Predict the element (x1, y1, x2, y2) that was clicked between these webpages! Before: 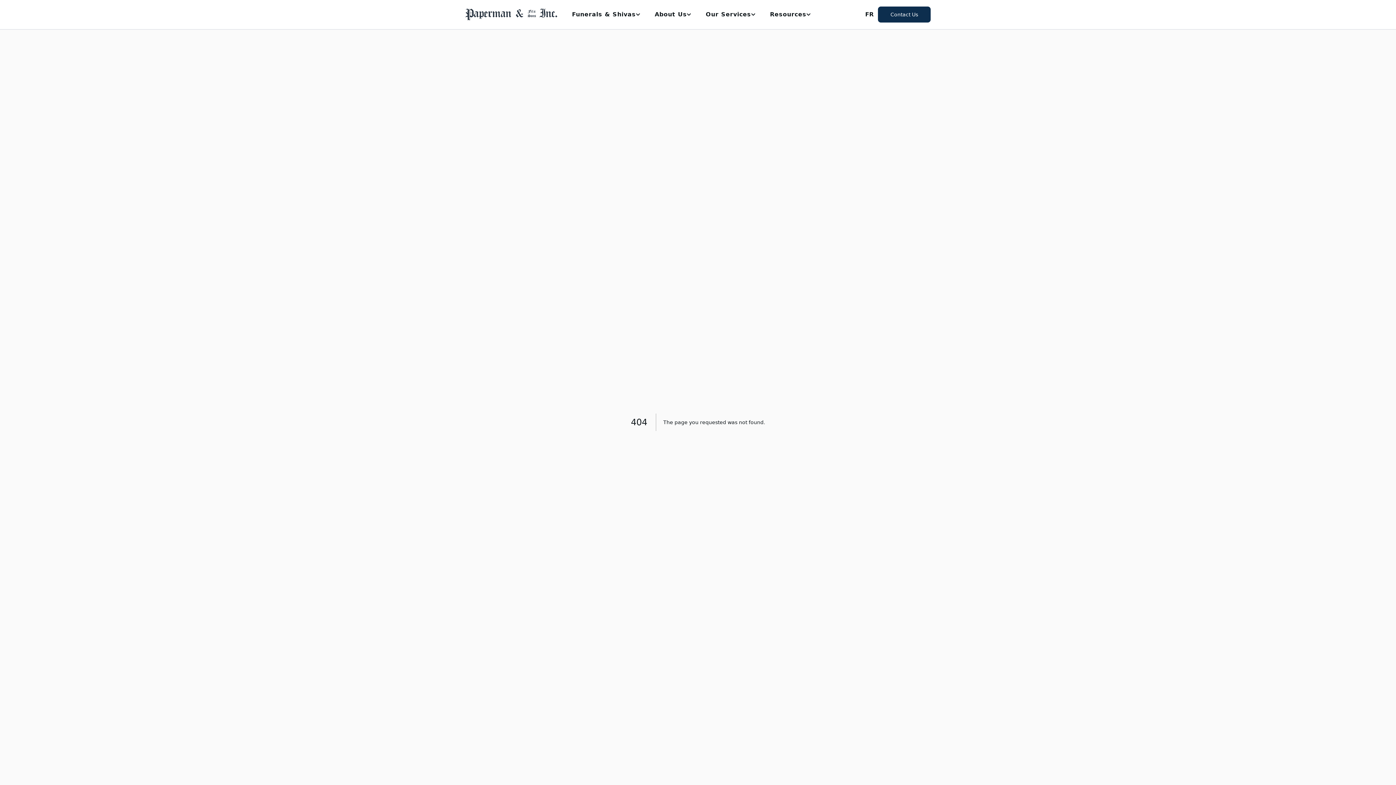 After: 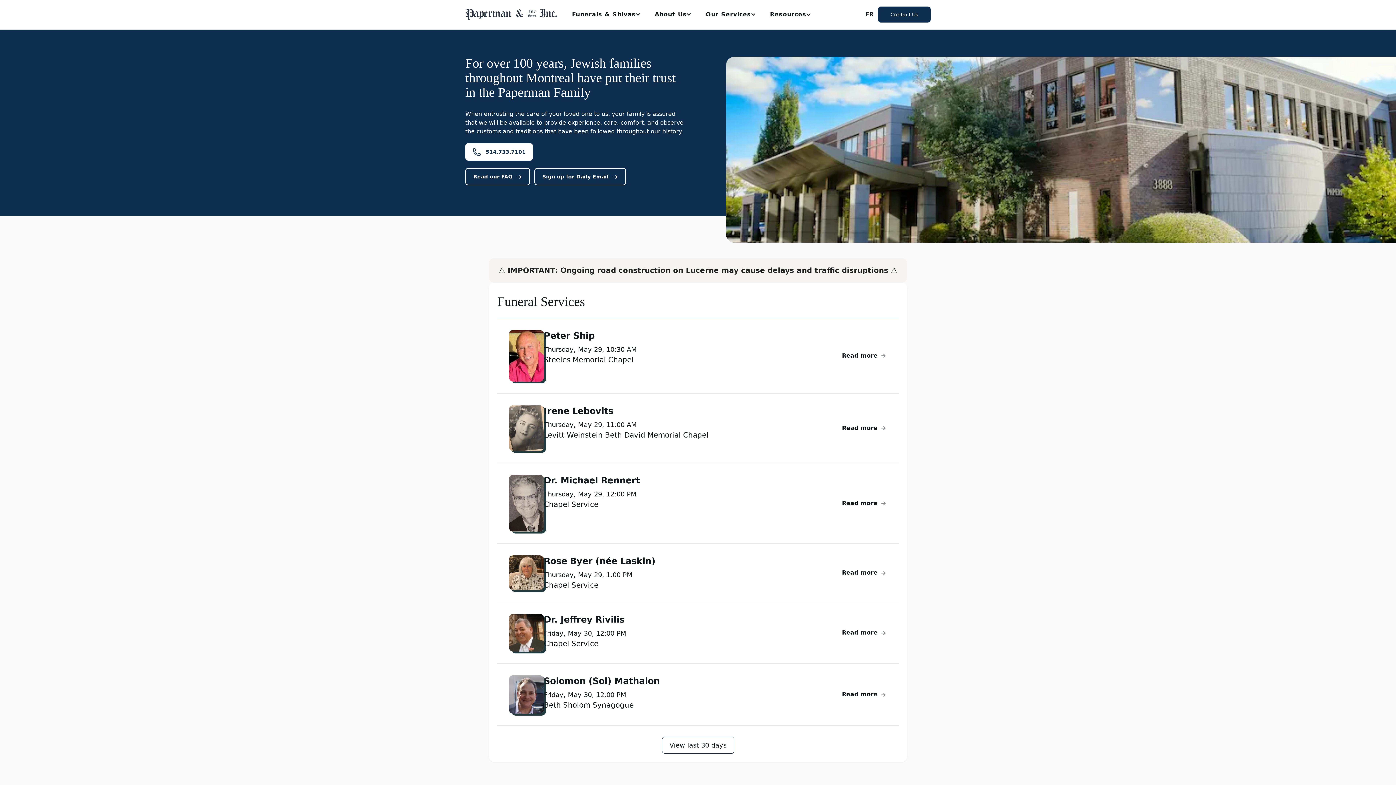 Action: bbox: (465, 5, 557, 23)